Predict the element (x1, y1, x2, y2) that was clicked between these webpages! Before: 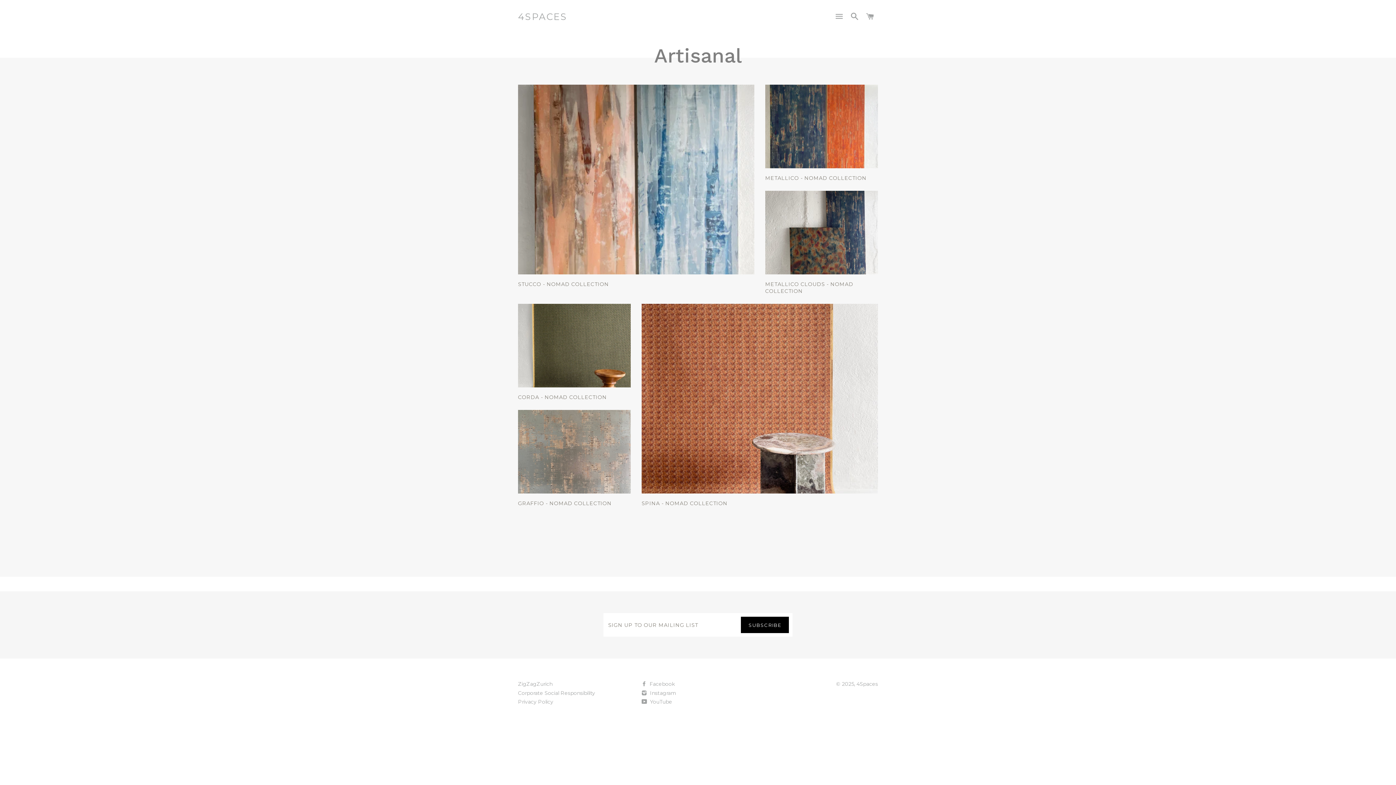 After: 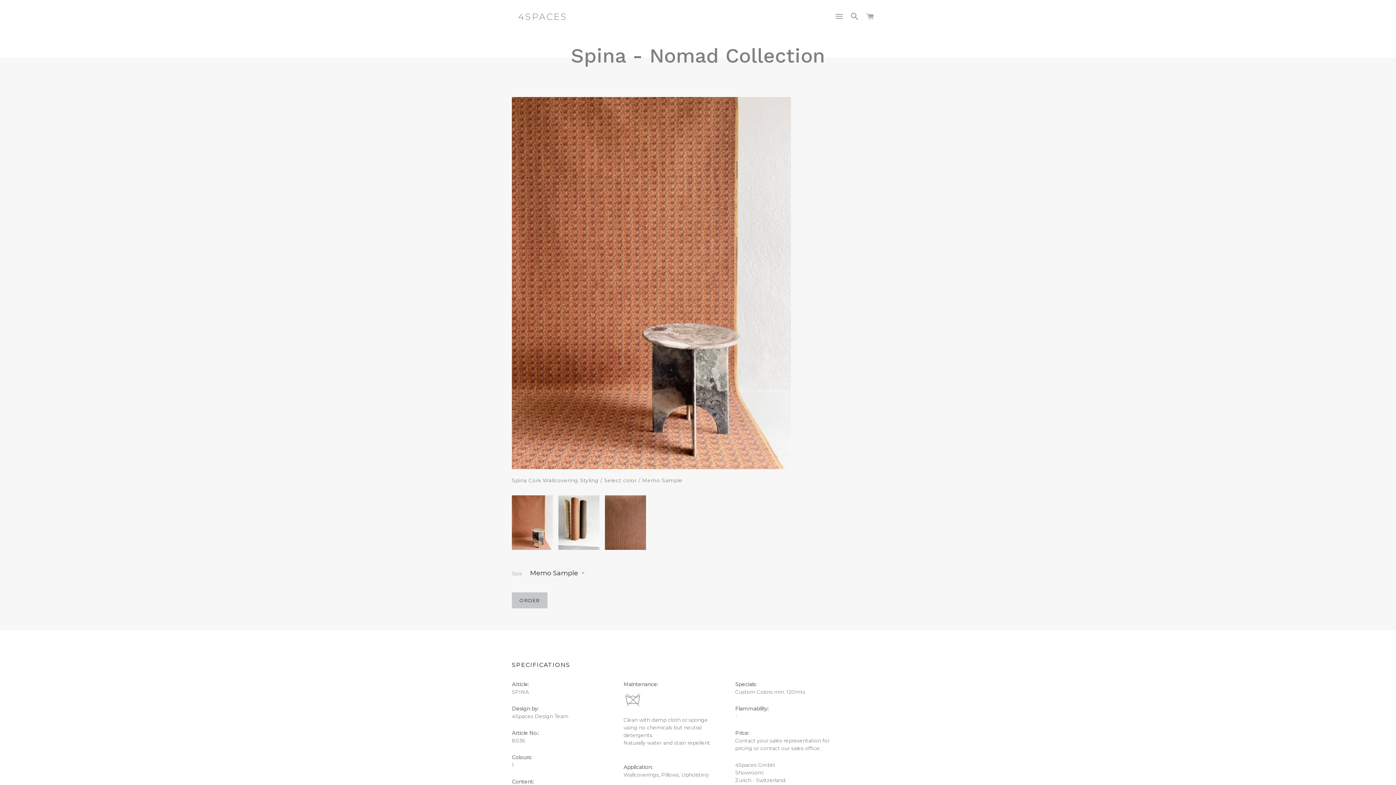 Action: label: SPINA - NOMAD COLLECTION bbox: (641, 493, 878, 516)